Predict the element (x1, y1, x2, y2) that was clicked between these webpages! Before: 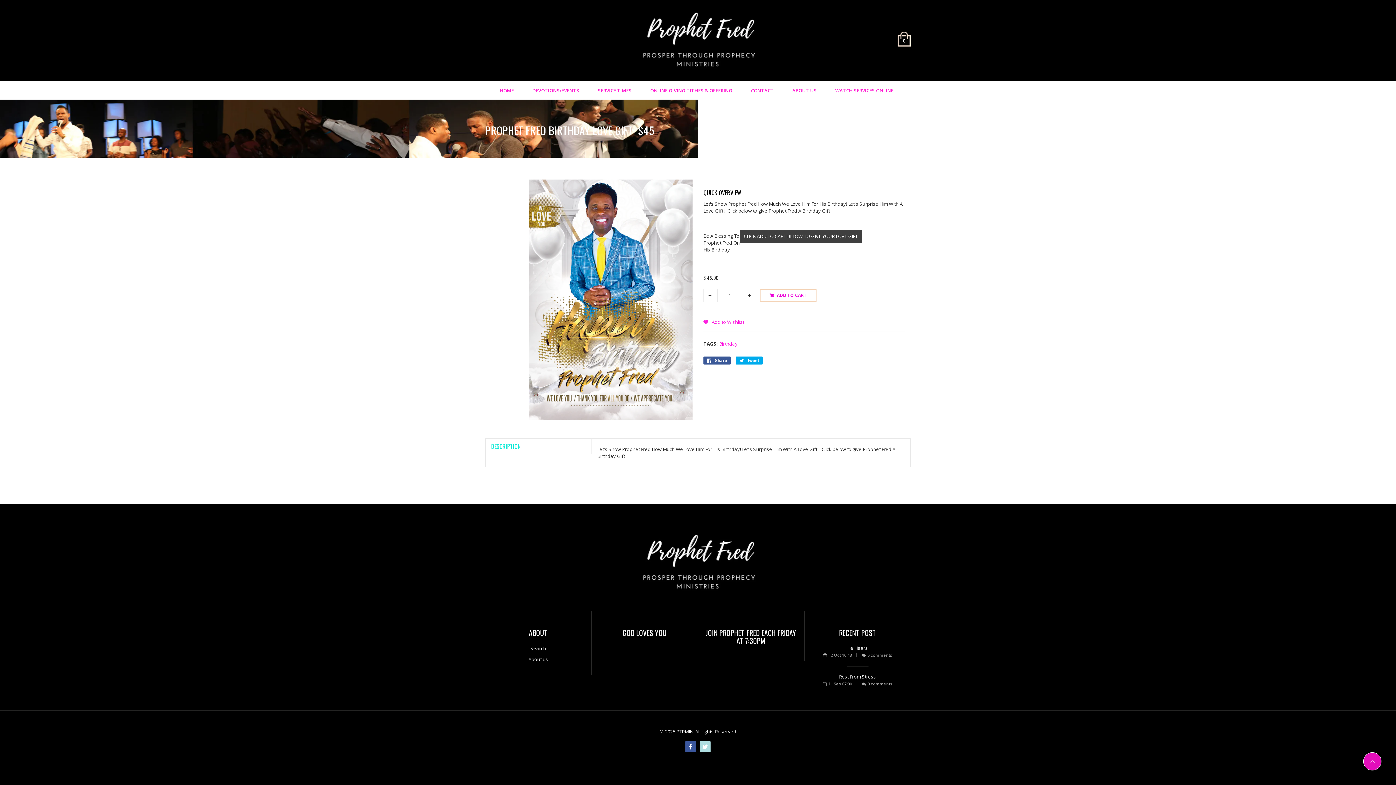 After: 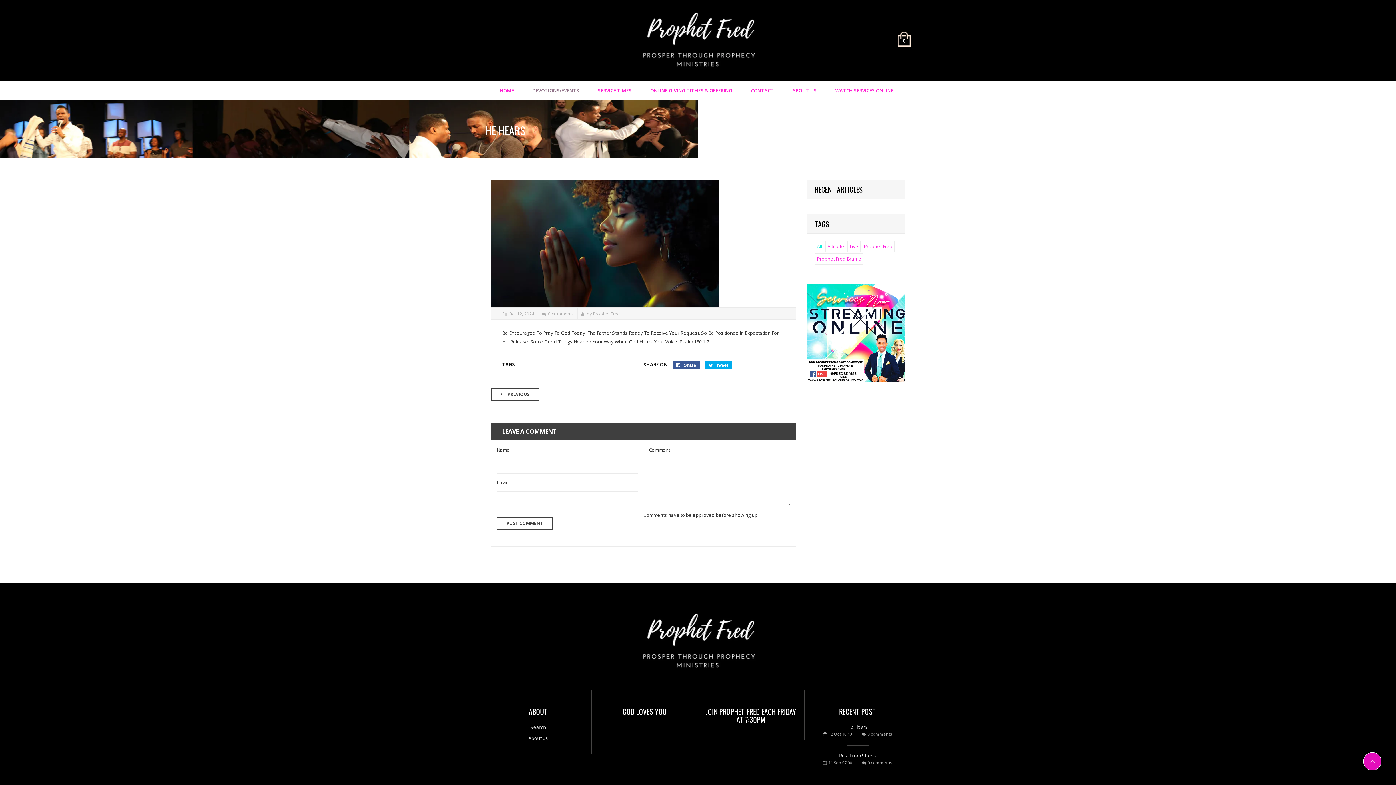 Action: bbox: (847, 645, 868, 651) label: He Hears